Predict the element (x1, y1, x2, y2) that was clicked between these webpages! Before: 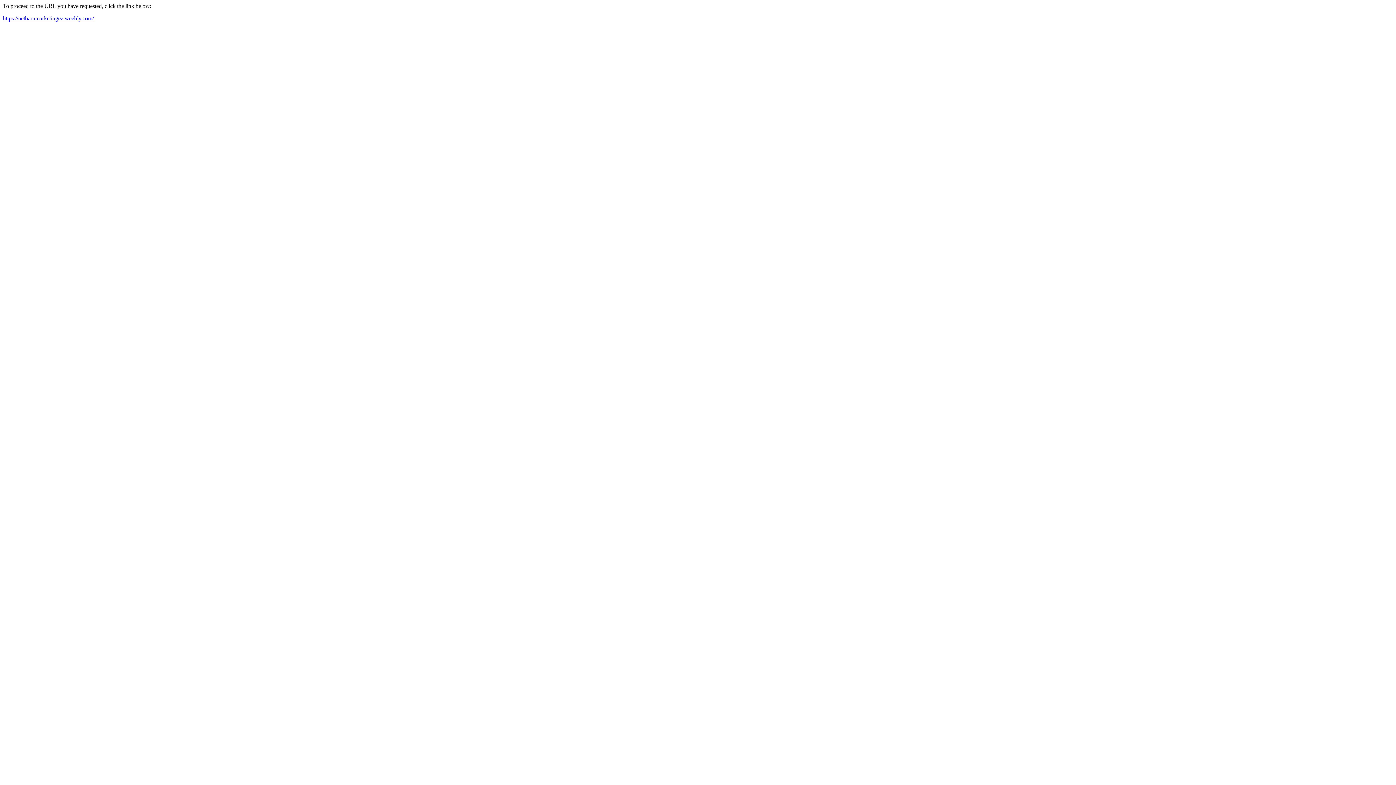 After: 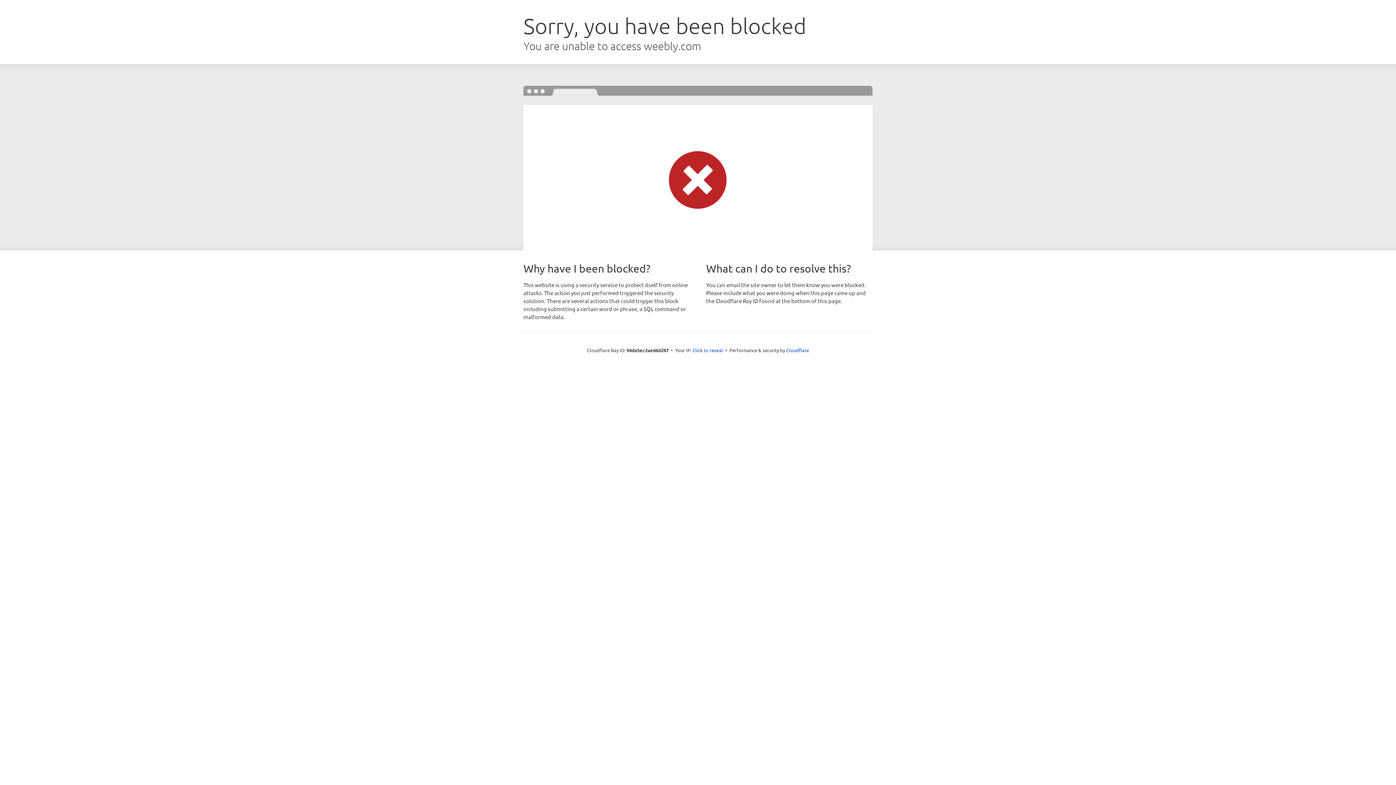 Action: bbox: (2, 15, 93, 21) label: https://netbarnmarketingez.weebly.com/